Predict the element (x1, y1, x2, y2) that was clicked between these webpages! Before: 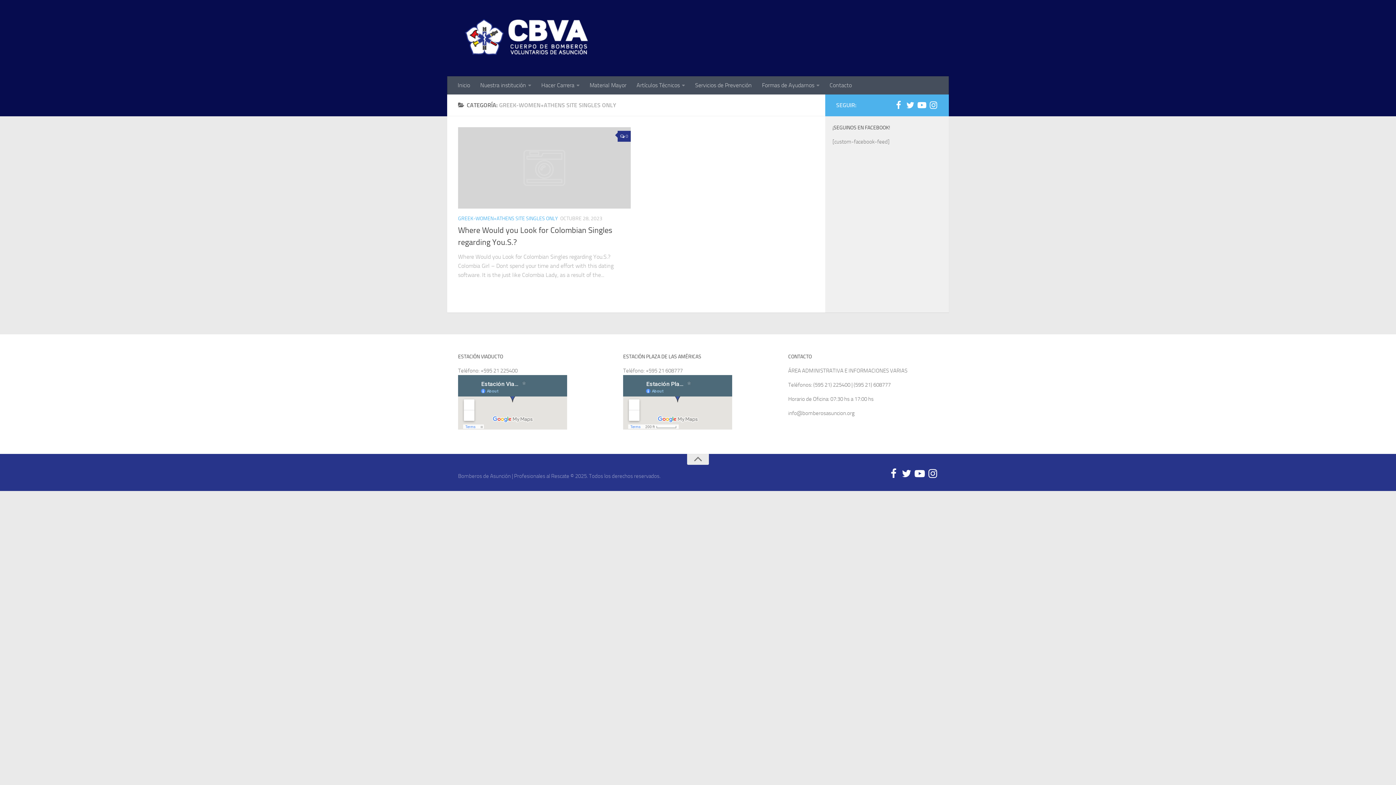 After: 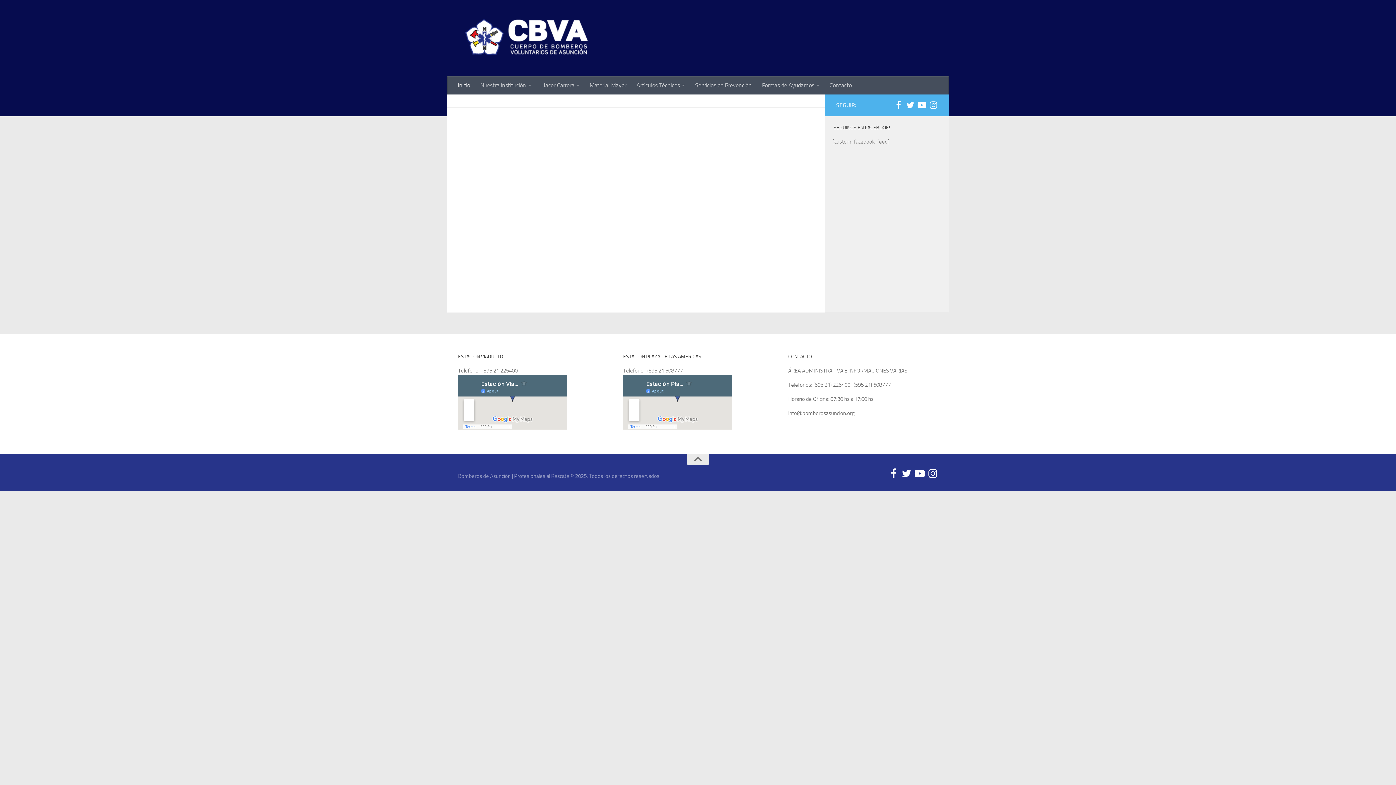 Action: label: Inicio bbox: (452, 76, 475, 94)